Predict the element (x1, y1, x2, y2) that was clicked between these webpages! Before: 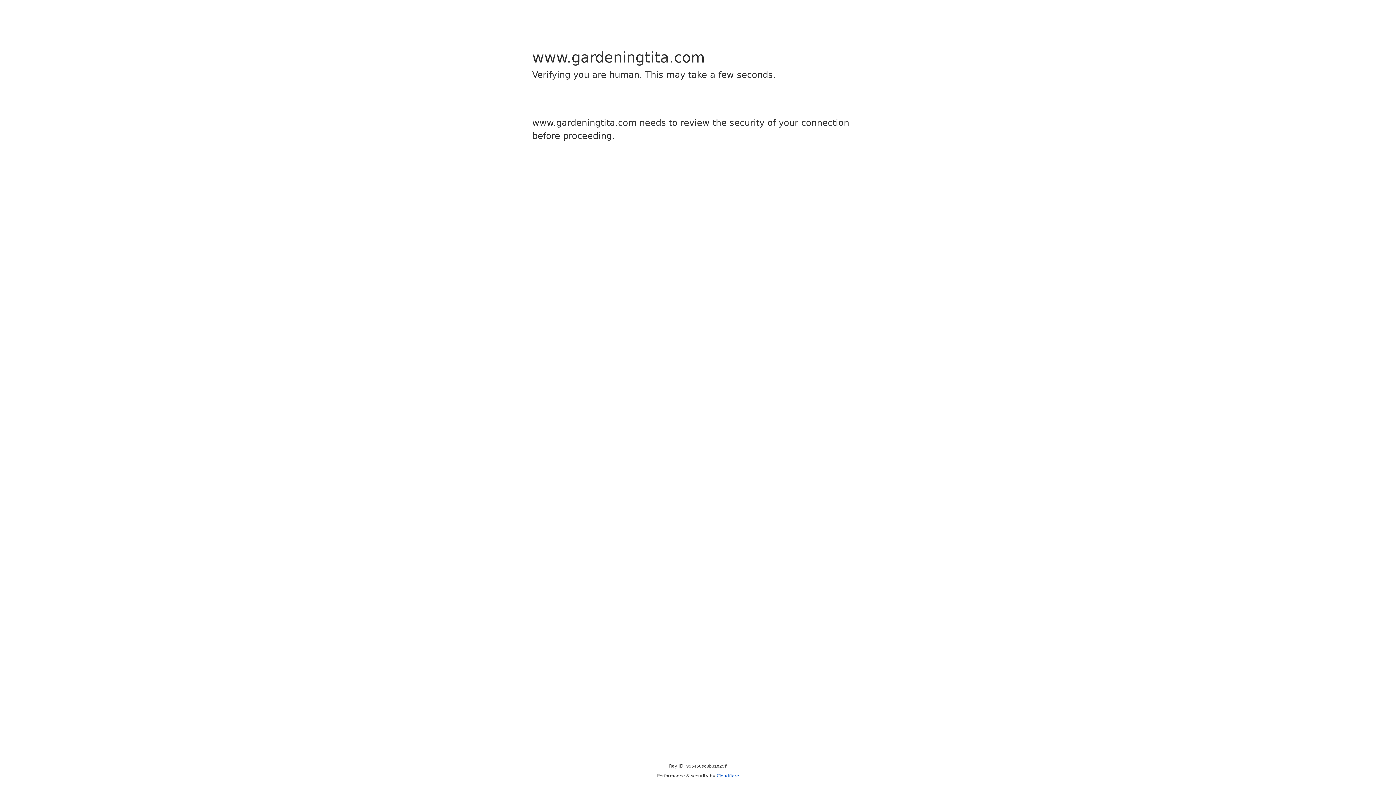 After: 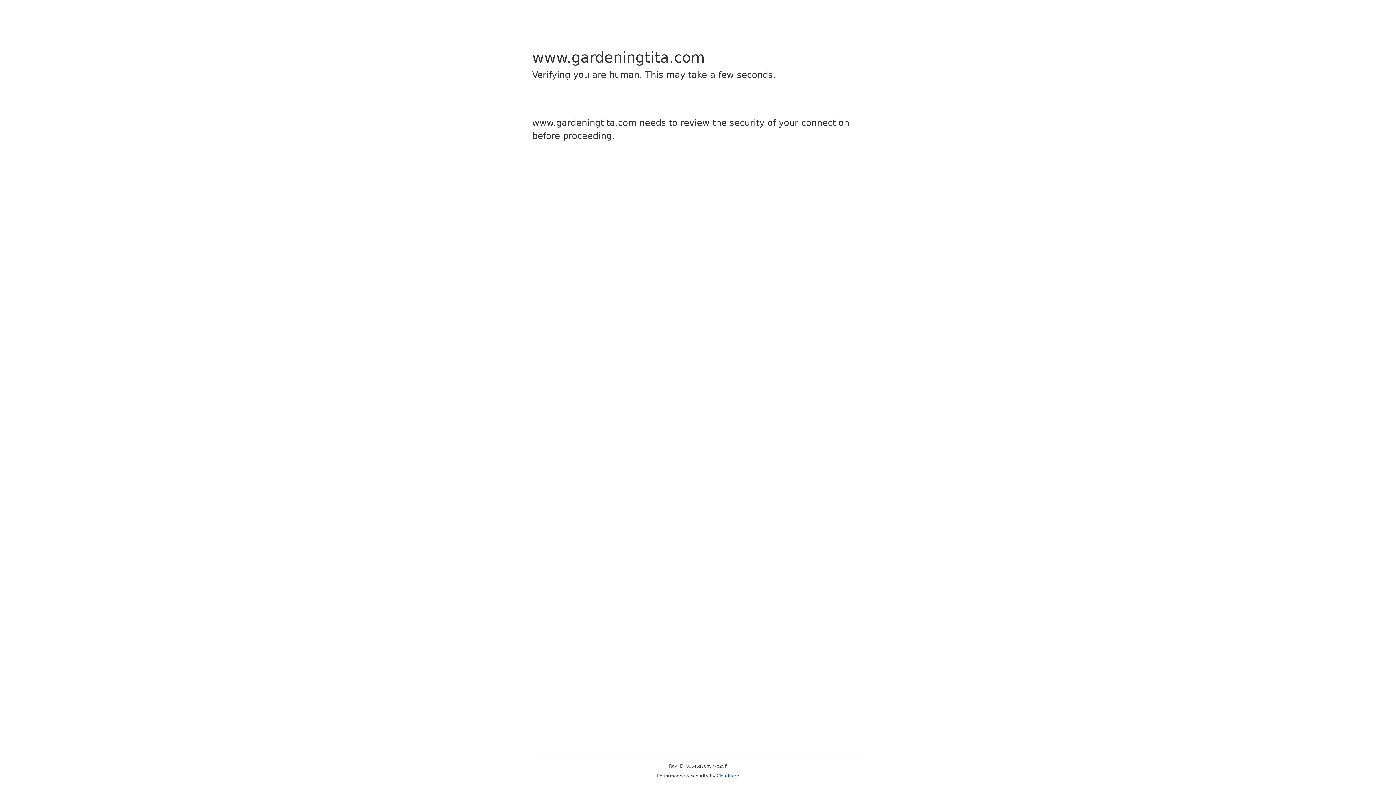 Action: label: Cloudflare bbox: (716, 773, 739, 778)